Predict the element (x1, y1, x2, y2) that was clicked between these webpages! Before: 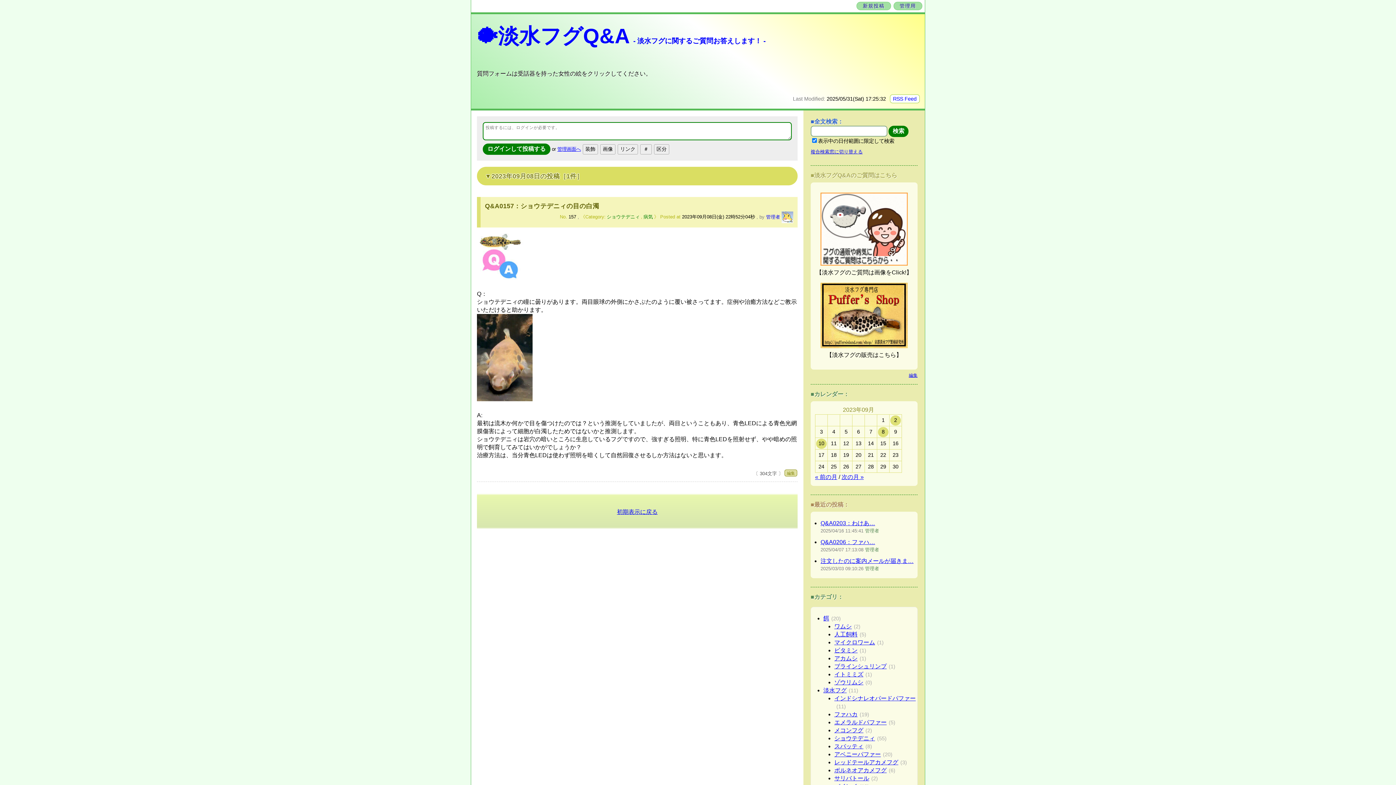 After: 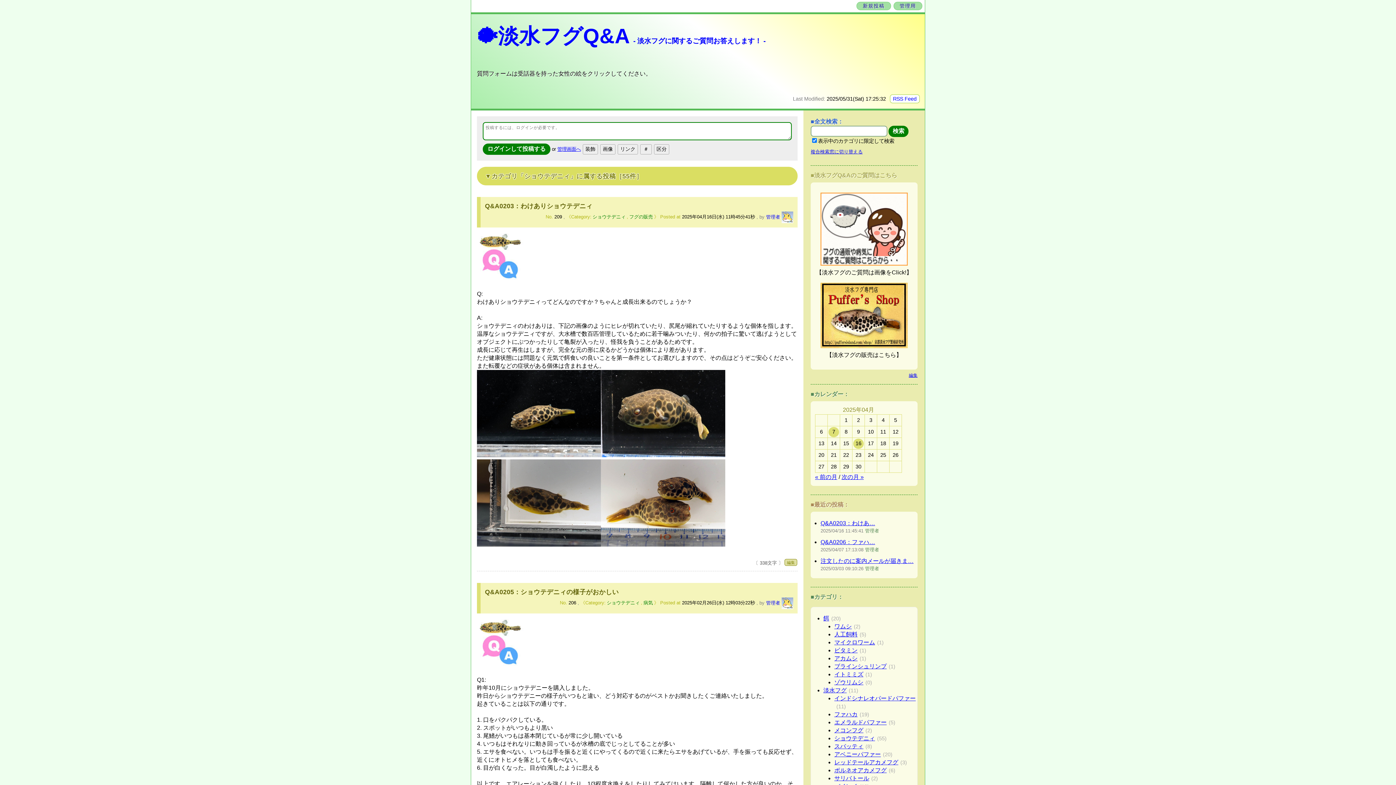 Action: label: ショウテデニィ bbox: (606, 213, 640, 220)